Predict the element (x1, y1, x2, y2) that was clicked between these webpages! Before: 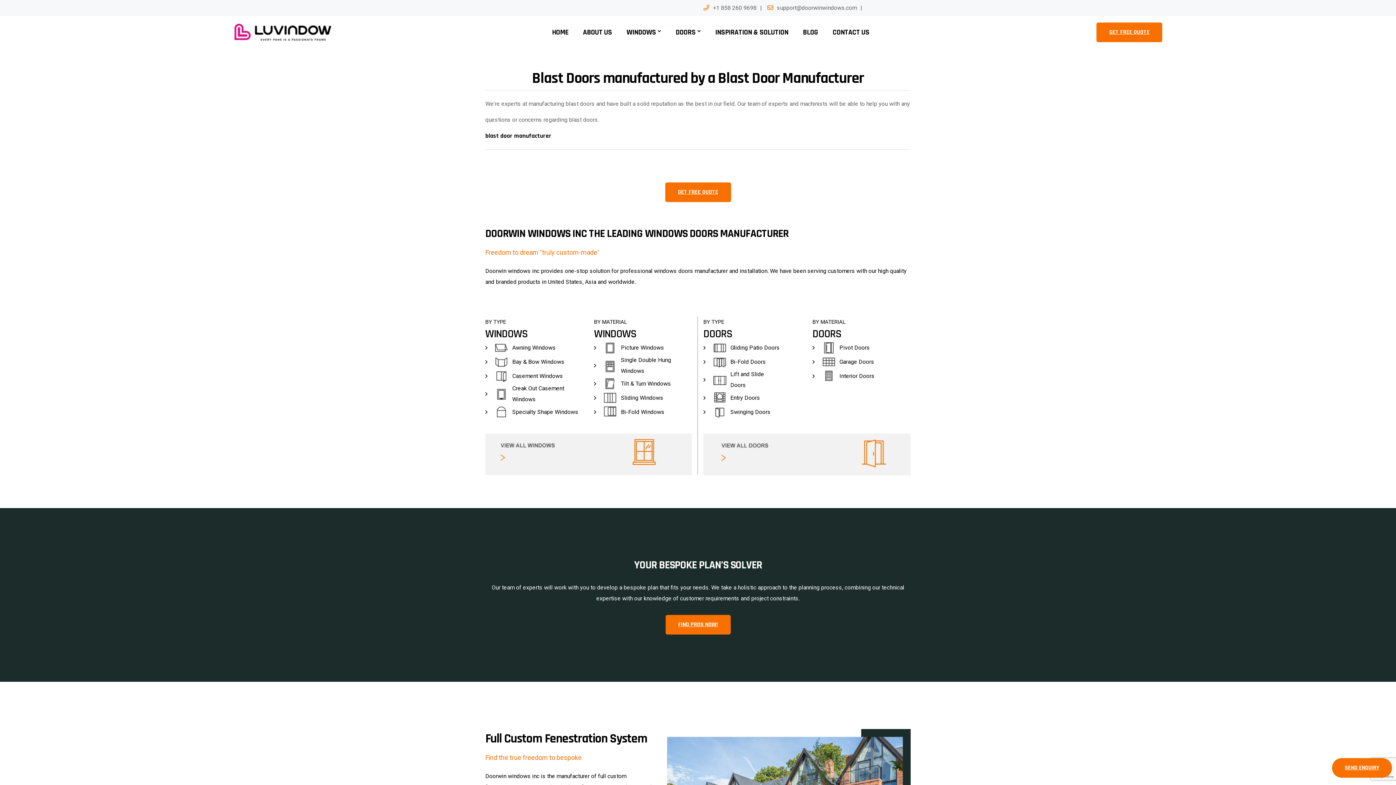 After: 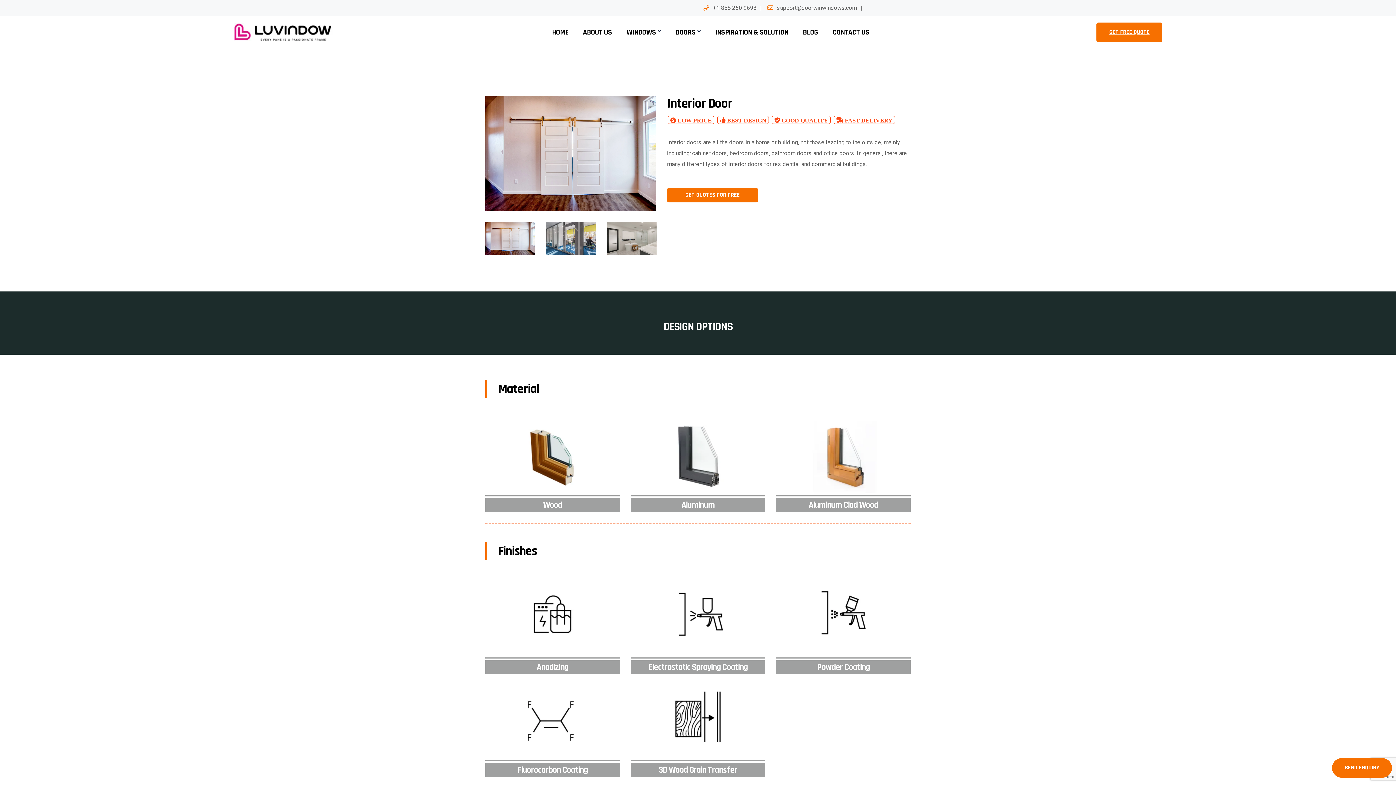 Action: label: Interior Doors bbox: (812, 369, 874, 383)